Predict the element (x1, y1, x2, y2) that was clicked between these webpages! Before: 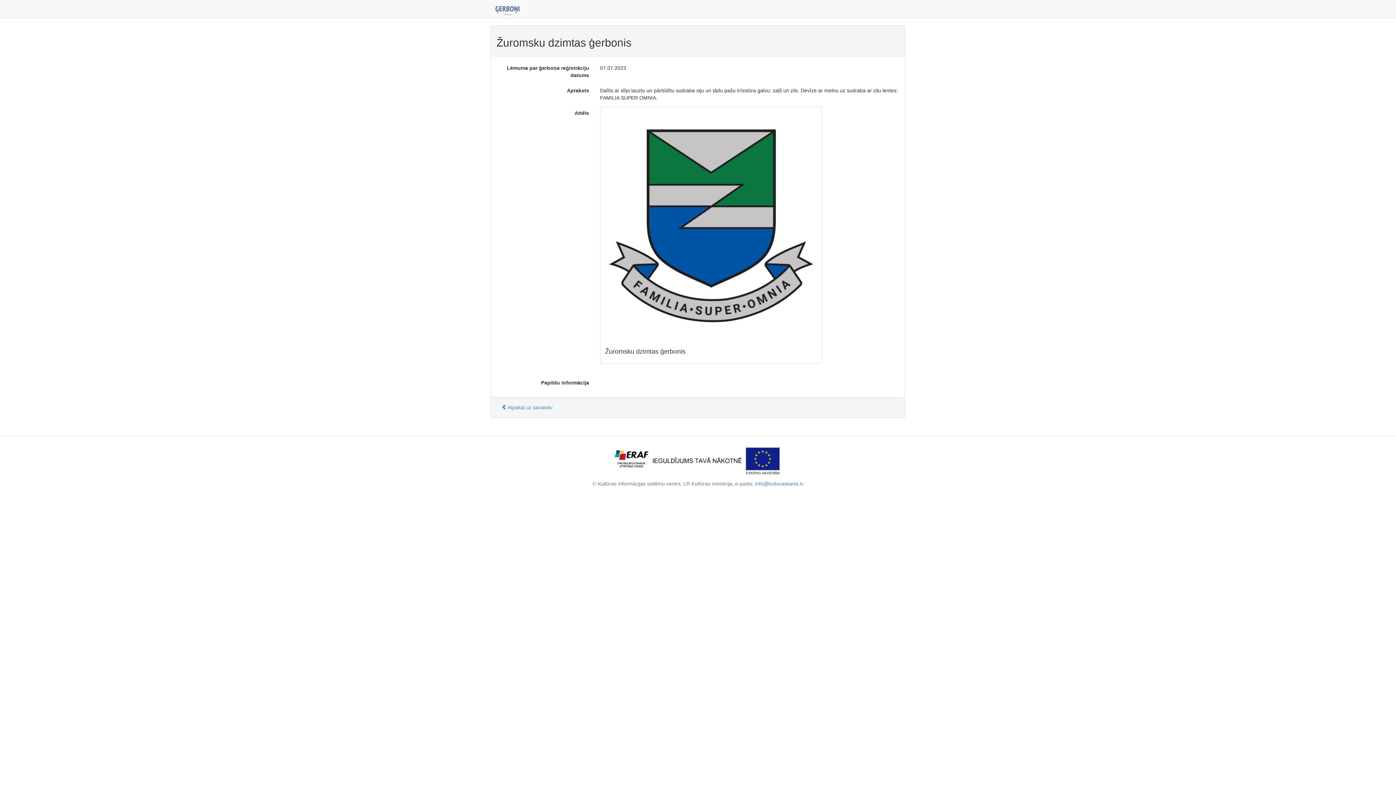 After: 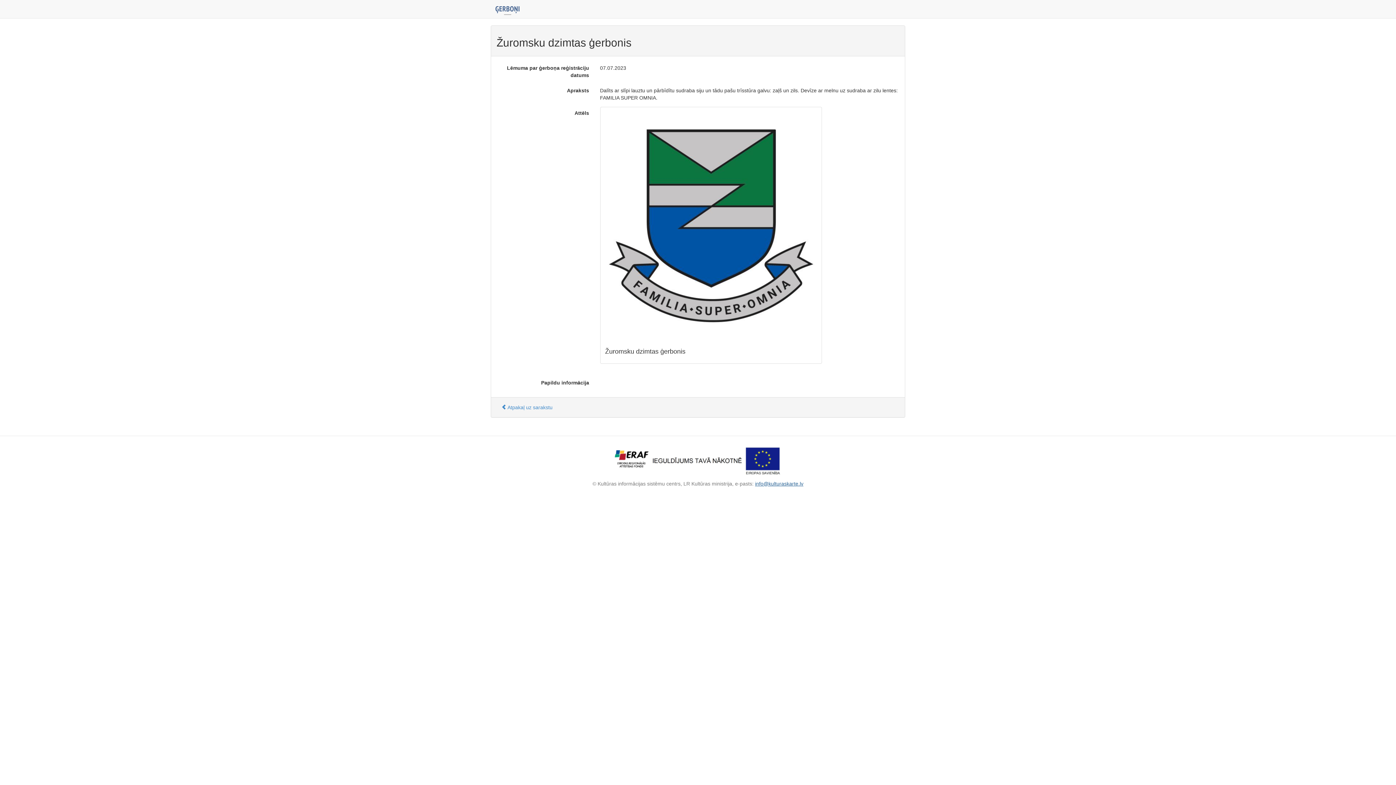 Action: label: info@kulturaskarte.lv bbox: (755, 481, 803, 486)